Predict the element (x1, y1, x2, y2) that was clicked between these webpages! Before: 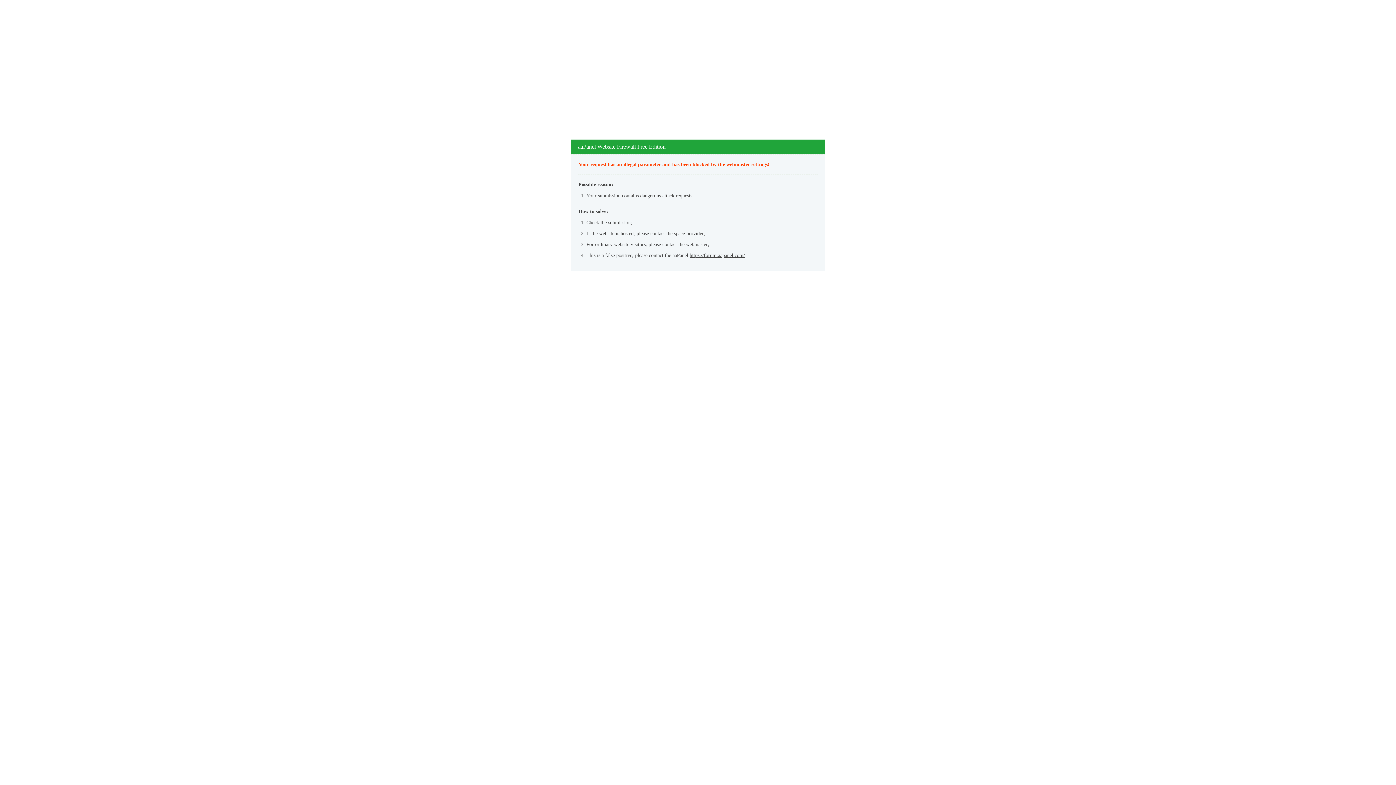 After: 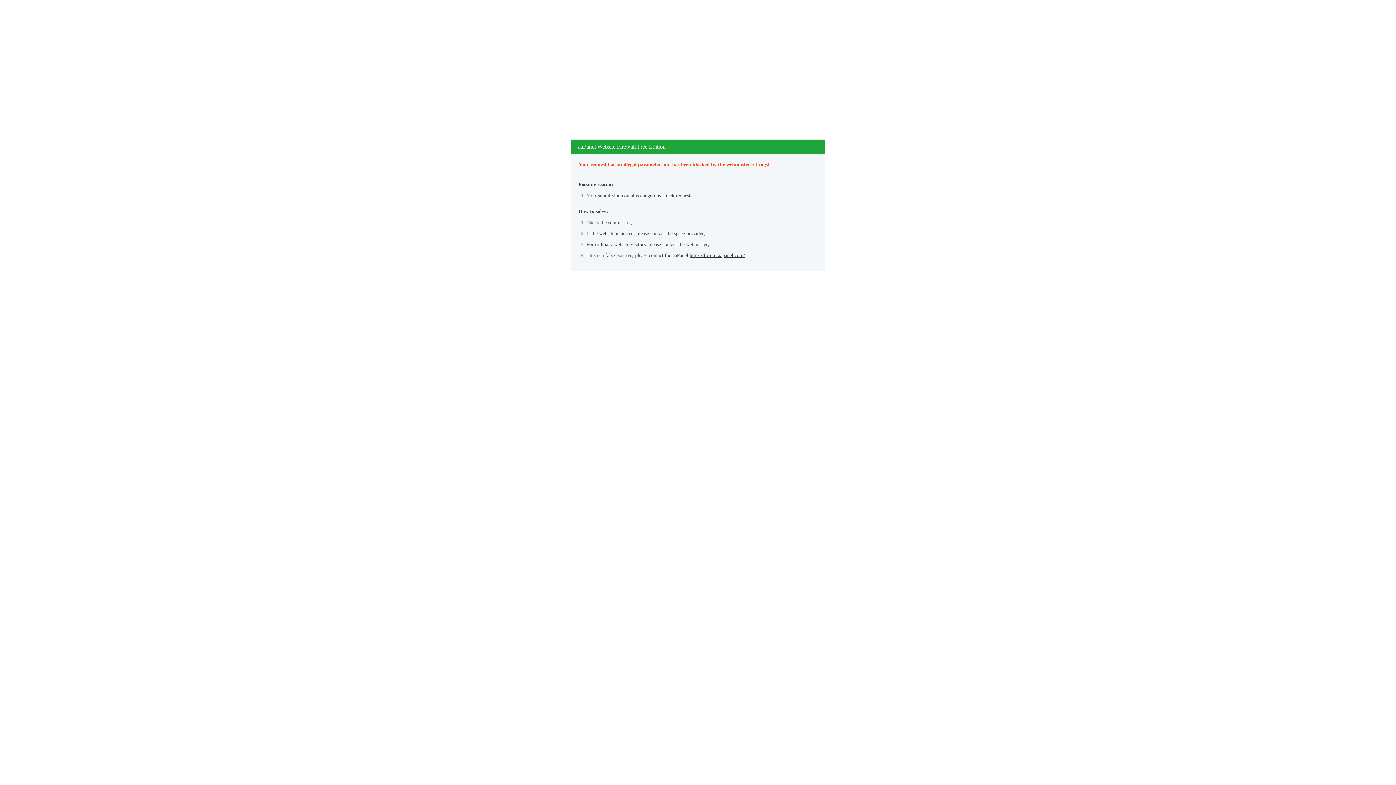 Action: label: https://forum.aapanel.com/ bbox: (689, 252, 745, 258)